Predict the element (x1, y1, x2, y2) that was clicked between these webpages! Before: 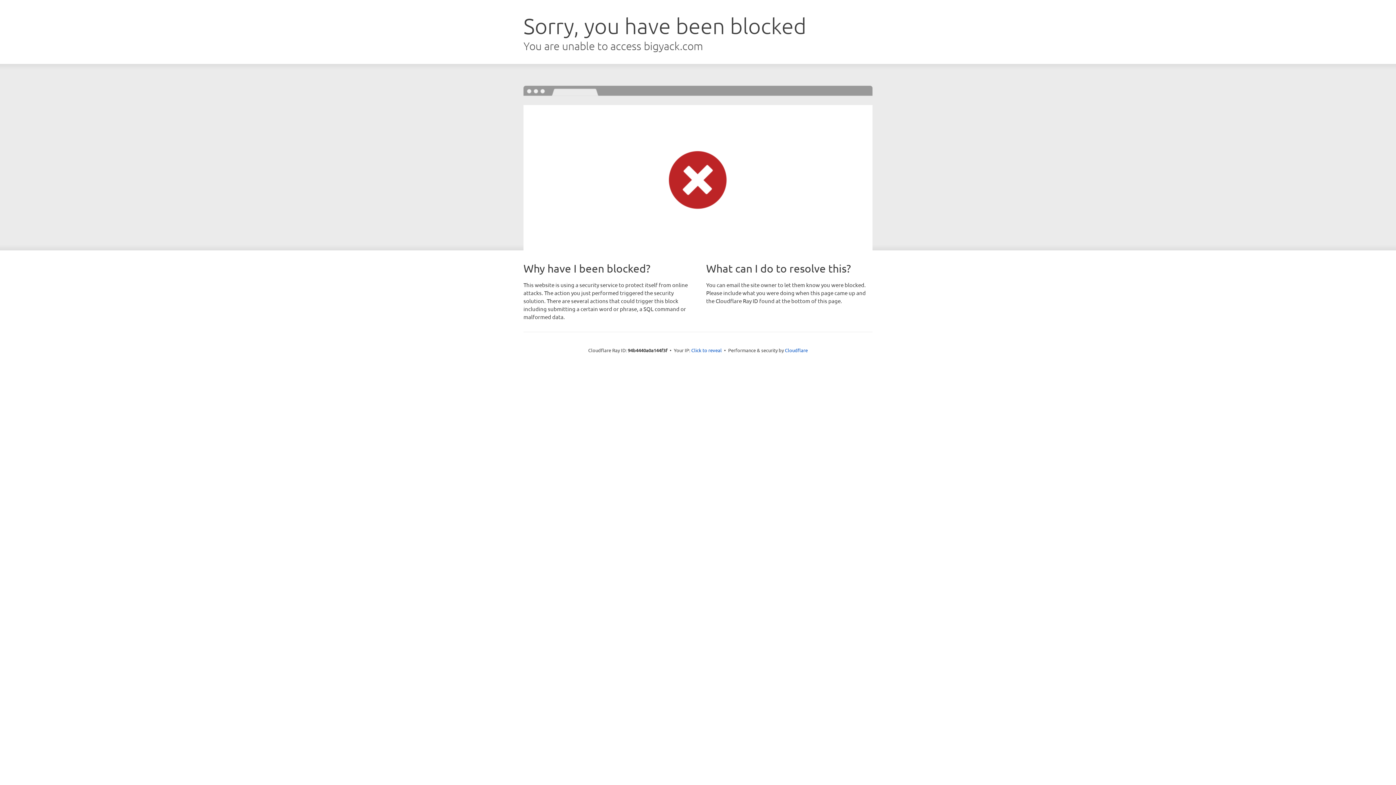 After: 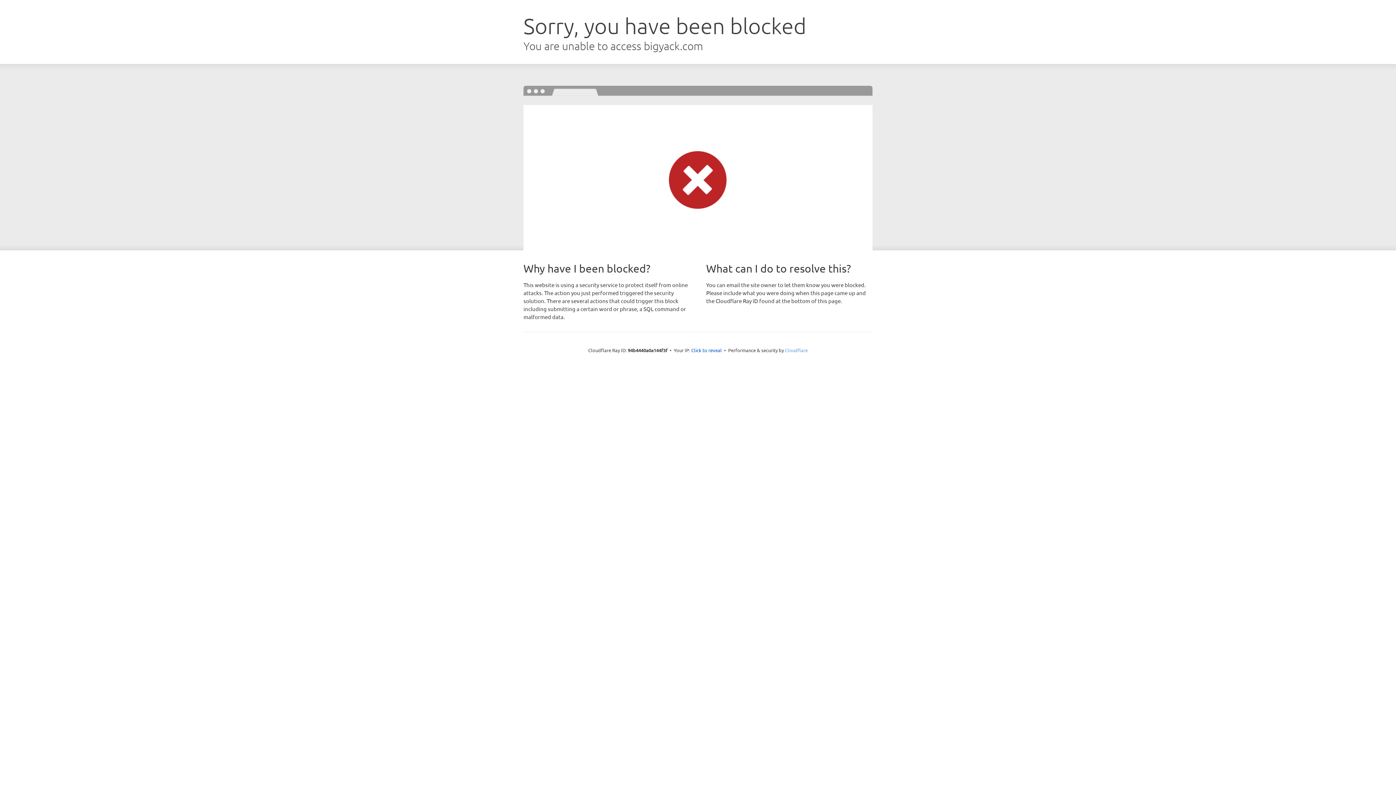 Action: label: Cloudflare bbox: (785, 347, 808, 353)